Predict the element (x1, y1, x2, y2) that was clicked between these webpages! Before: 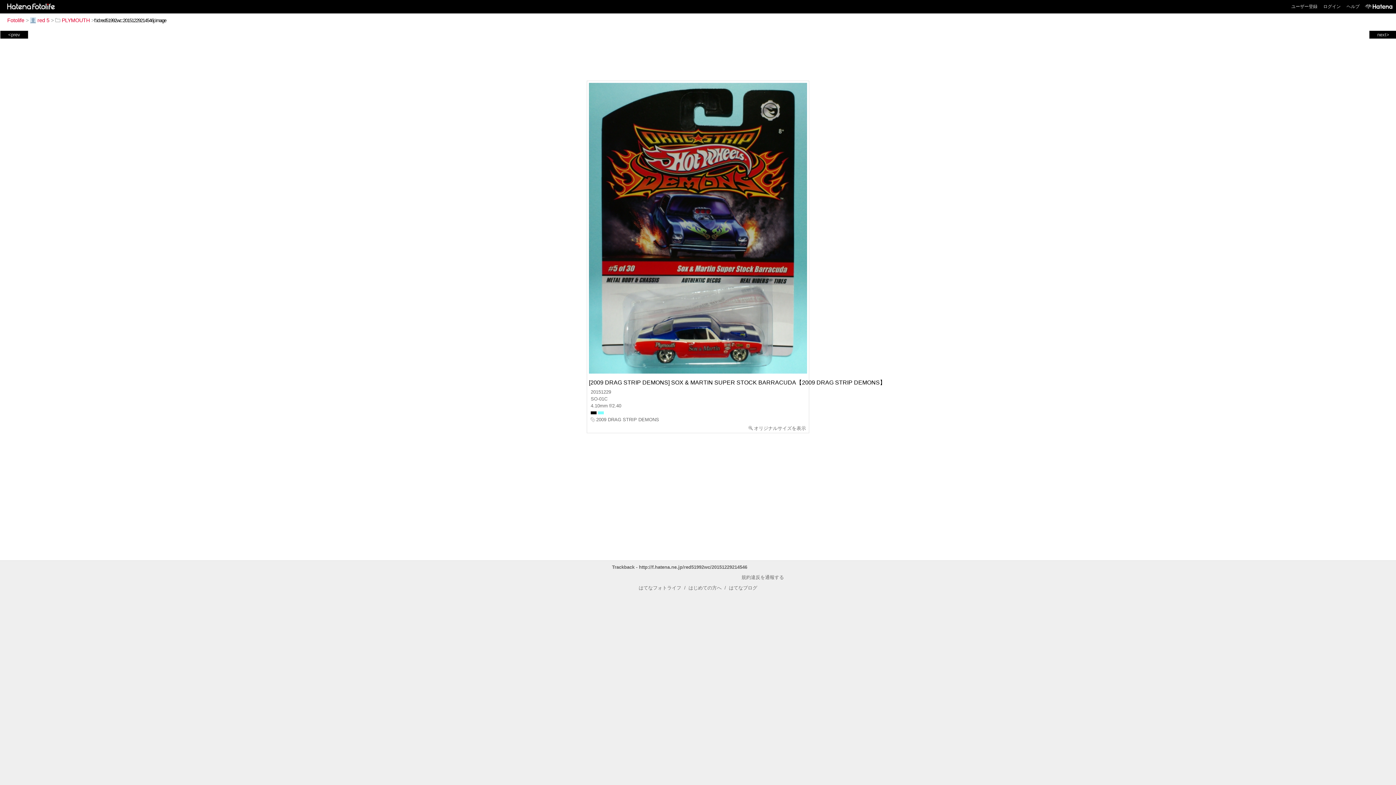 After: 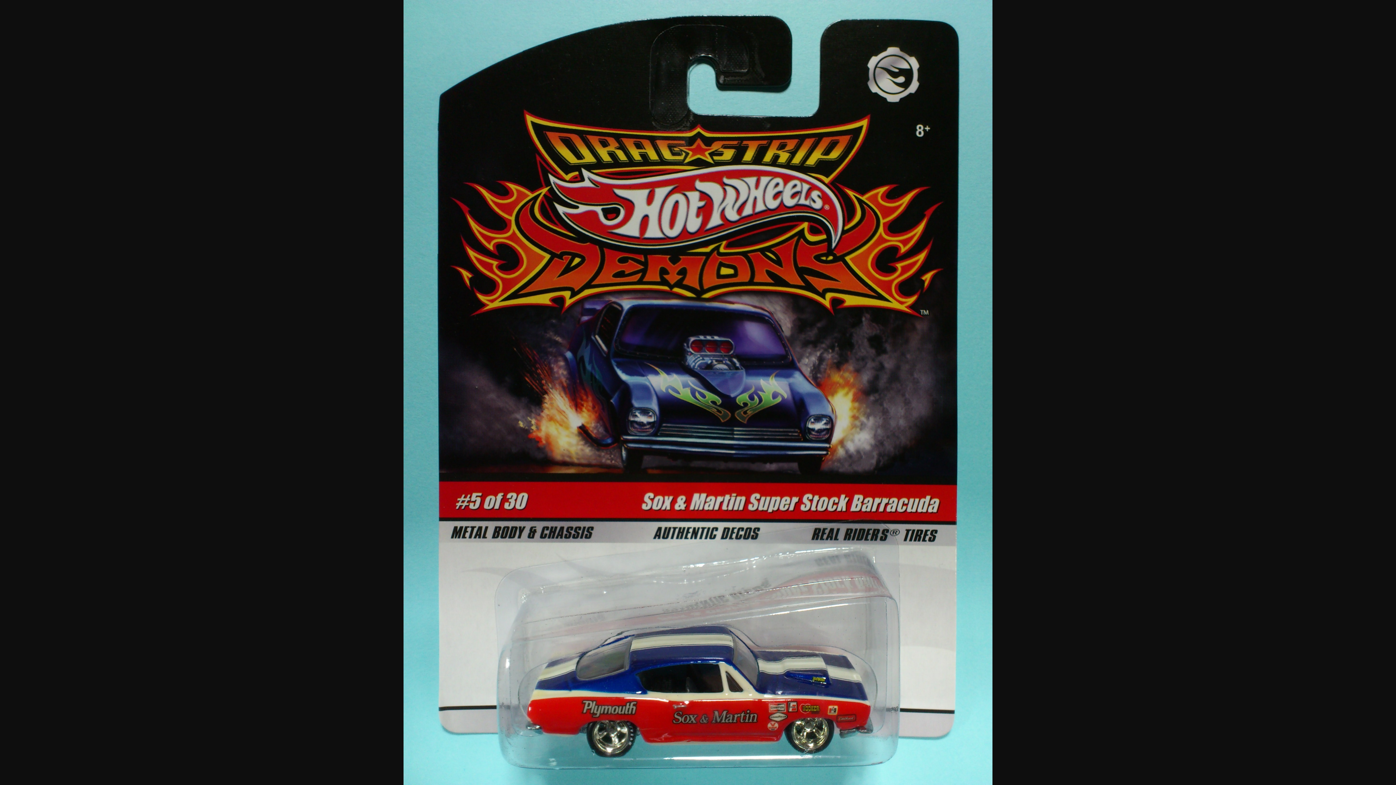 Action: bbox: (747, 424, 807, 432) label: オリジナルサイズを表示